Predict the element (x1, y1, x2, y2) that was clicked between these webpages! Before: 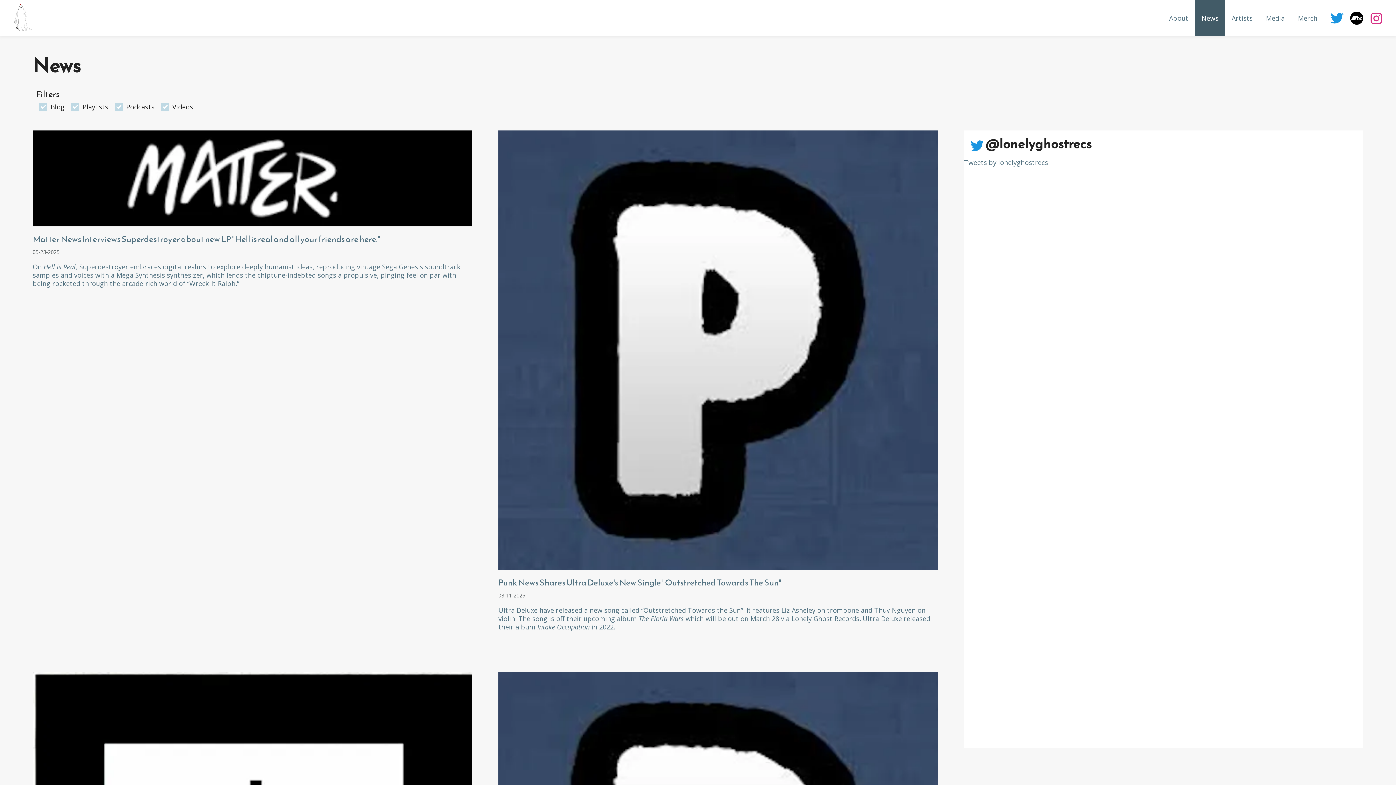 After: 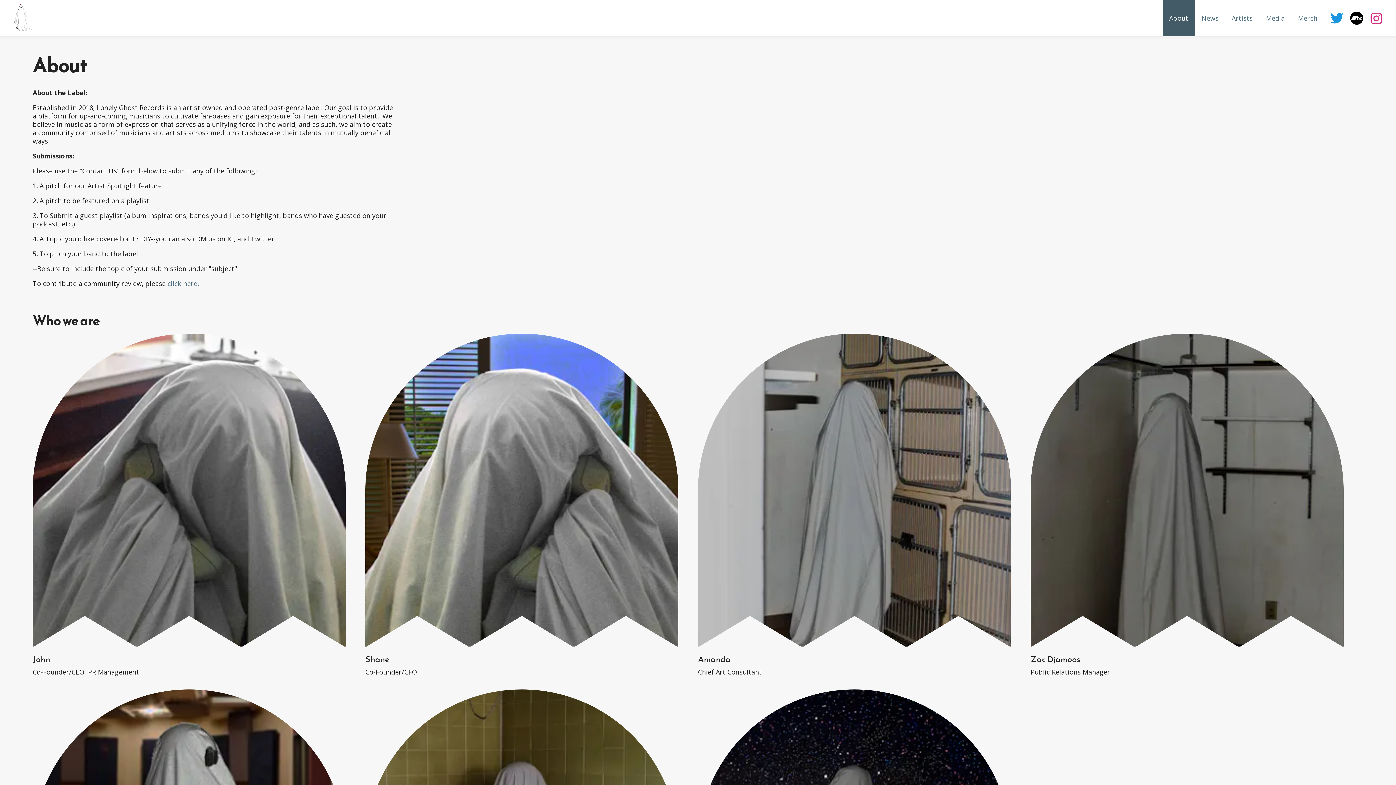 Action: bbox: (1162, 0, 1195, 36) label: About